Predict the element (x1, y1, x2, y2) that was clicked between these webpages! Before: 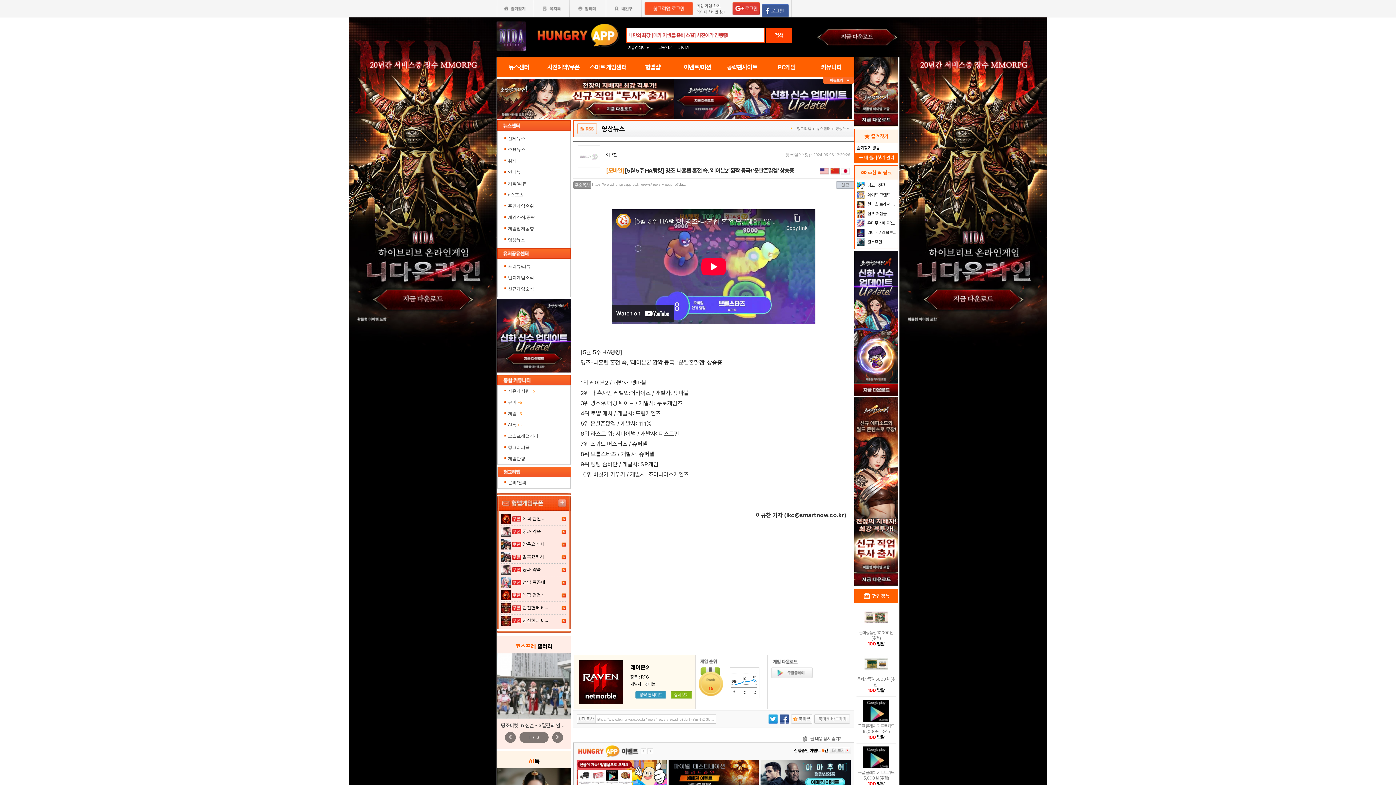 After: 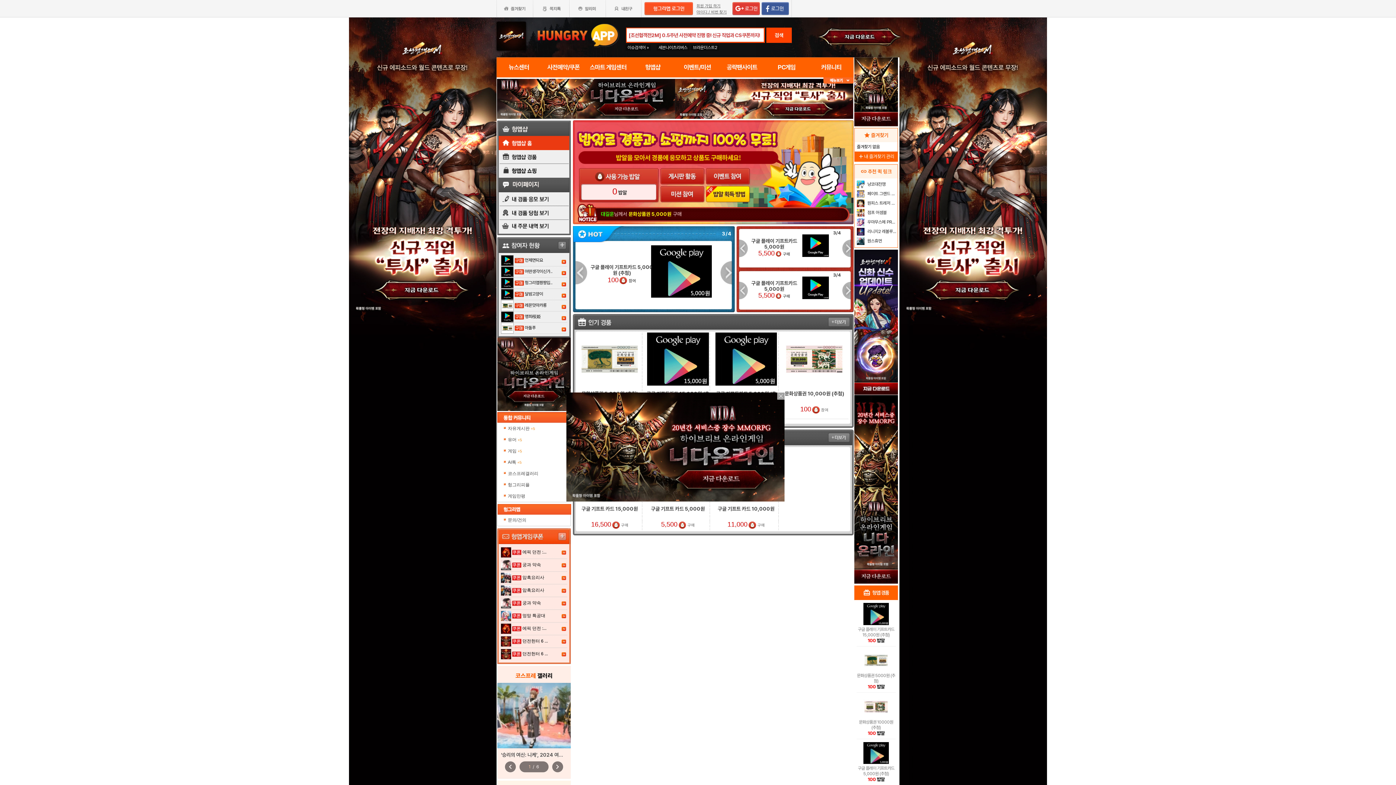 Action: label: 헝앱샵 bbox: (630, 57, 675, 77)